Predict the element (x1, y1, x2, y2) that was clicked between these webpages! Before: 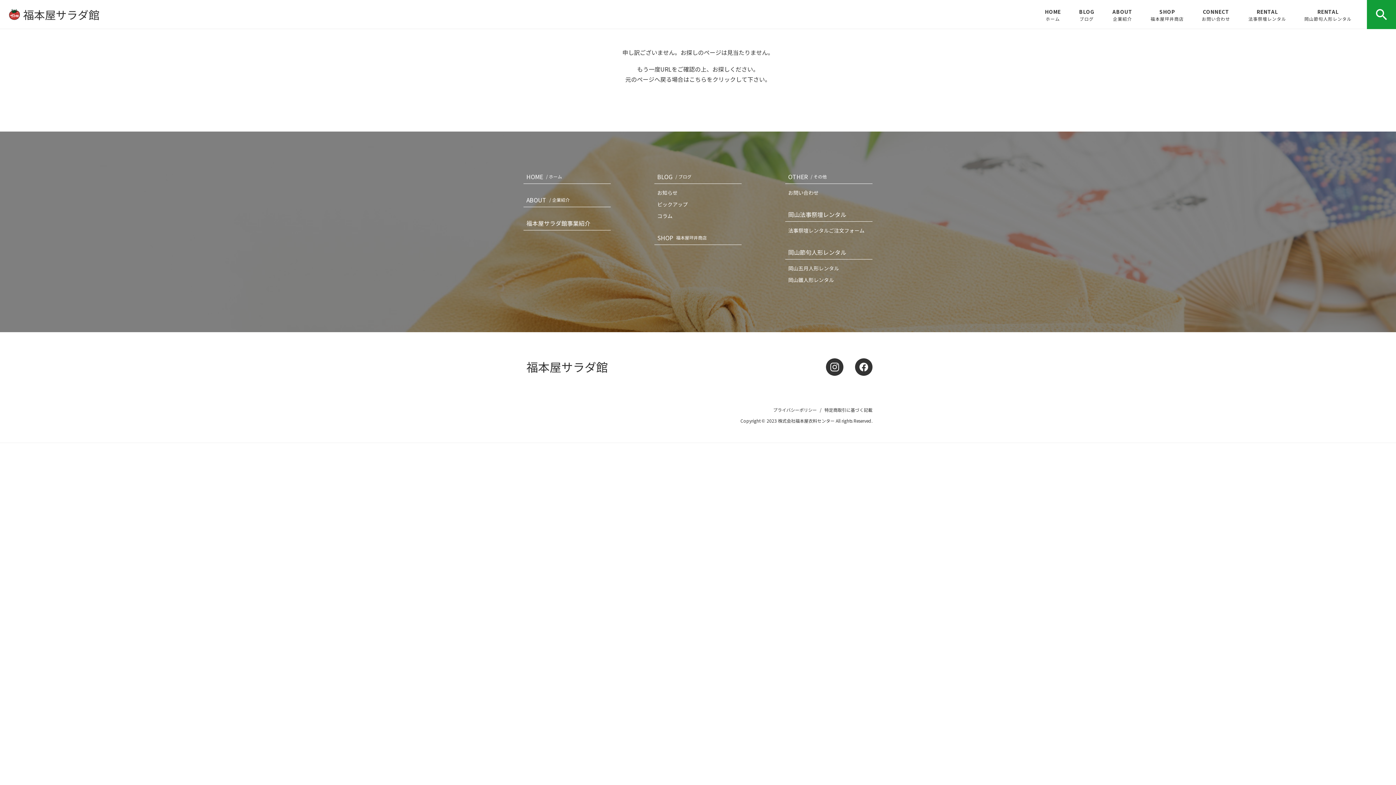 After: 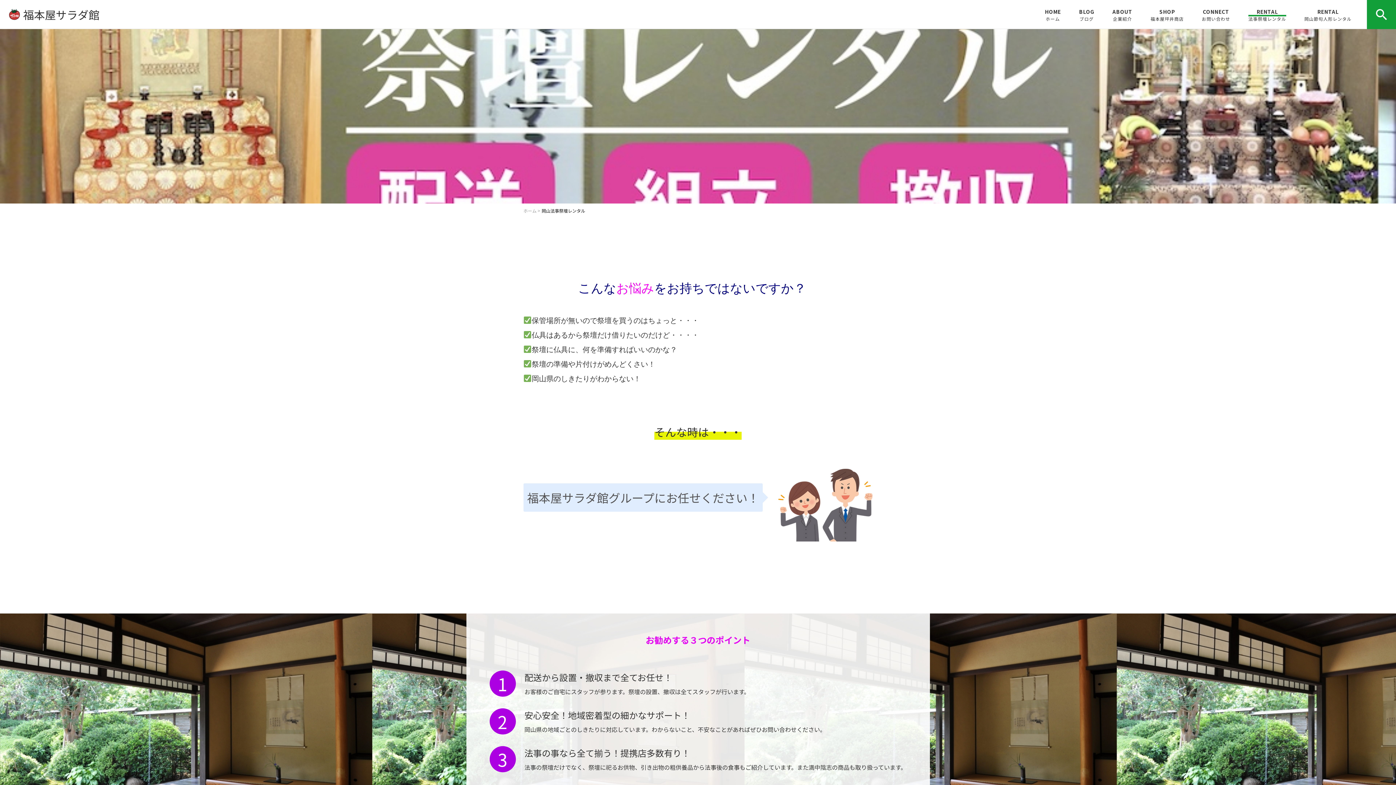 Action: bbox: (1248, 0, 1286, 28) label: RENTAL
法事祭壇レンタル